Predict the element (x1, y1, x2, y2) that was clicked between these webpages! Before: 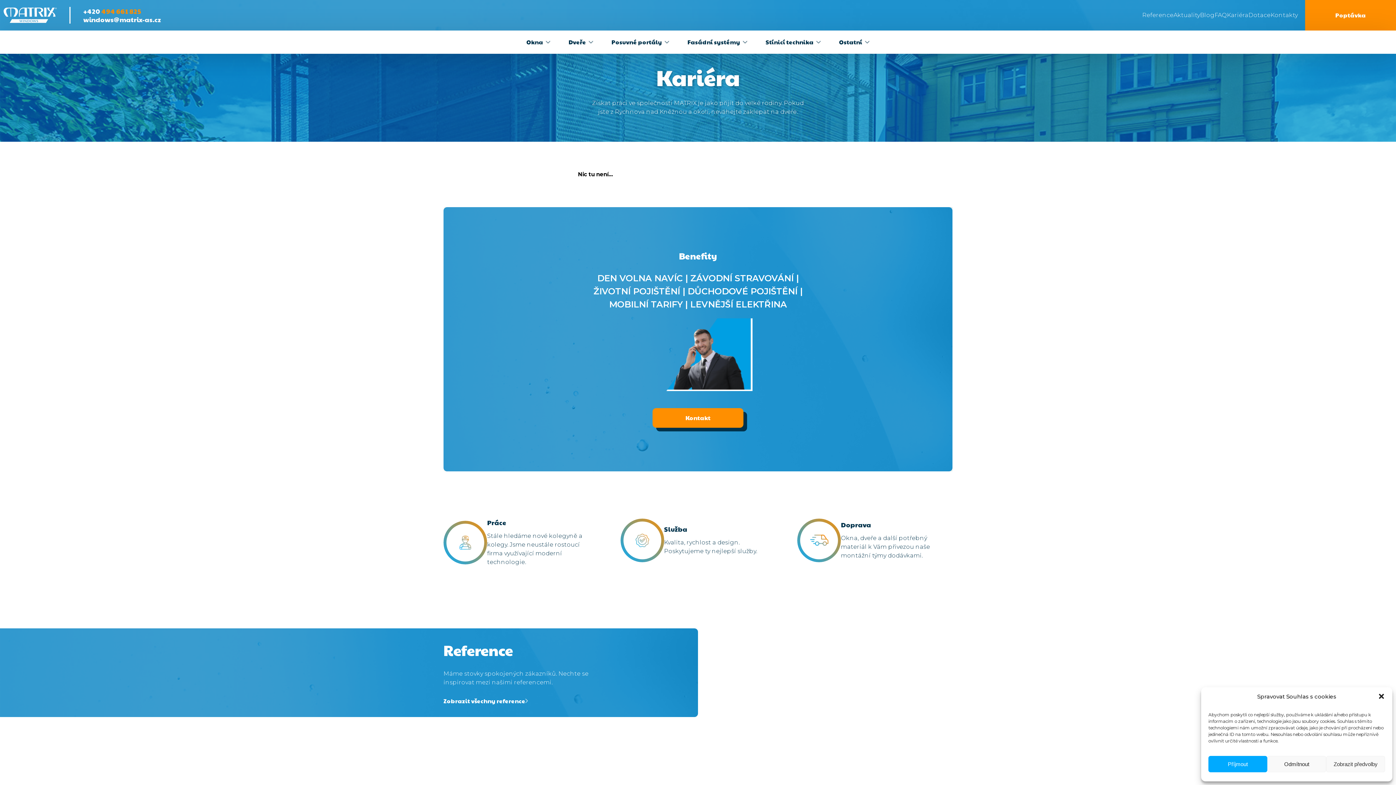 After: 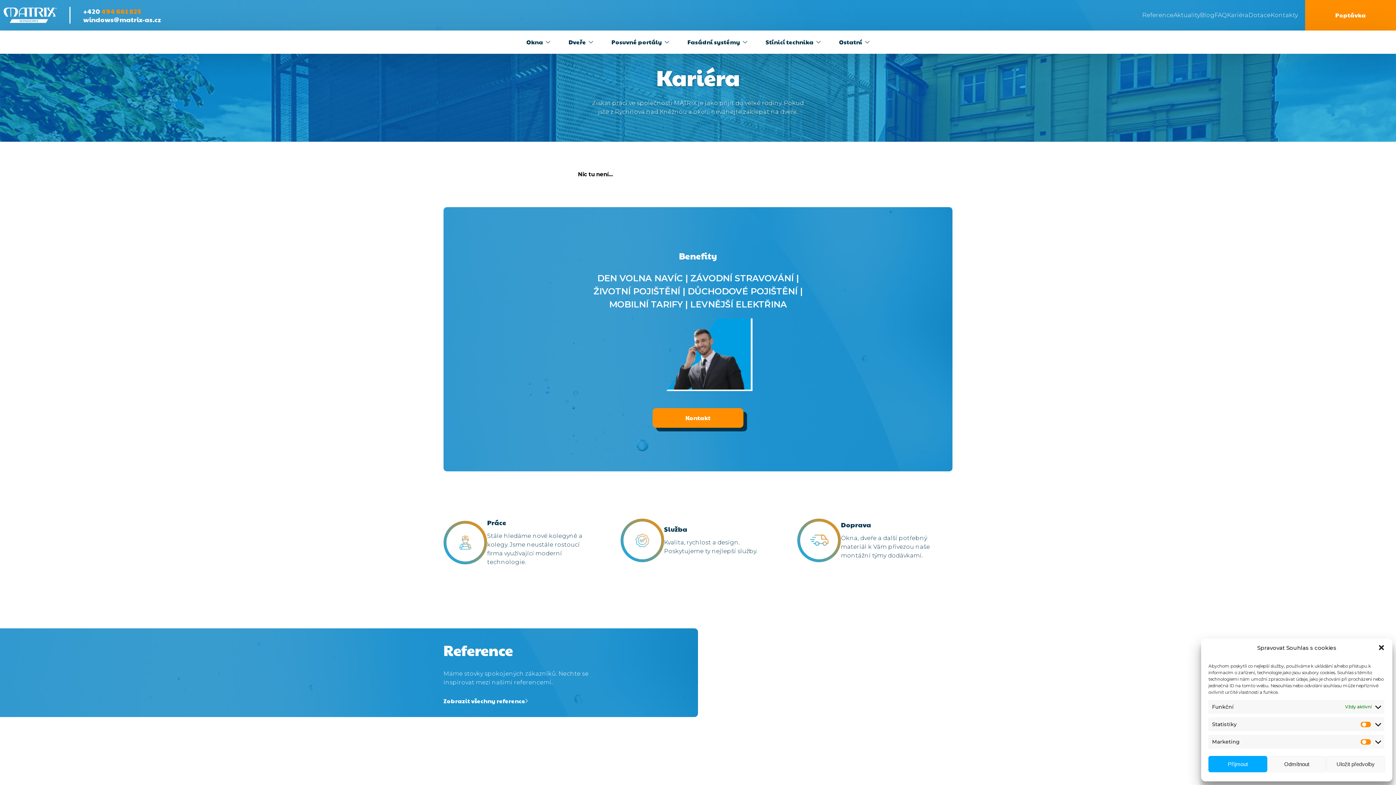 Action: label: Zobrazit předvolby bbox: (1326, 756, 1385, 772)